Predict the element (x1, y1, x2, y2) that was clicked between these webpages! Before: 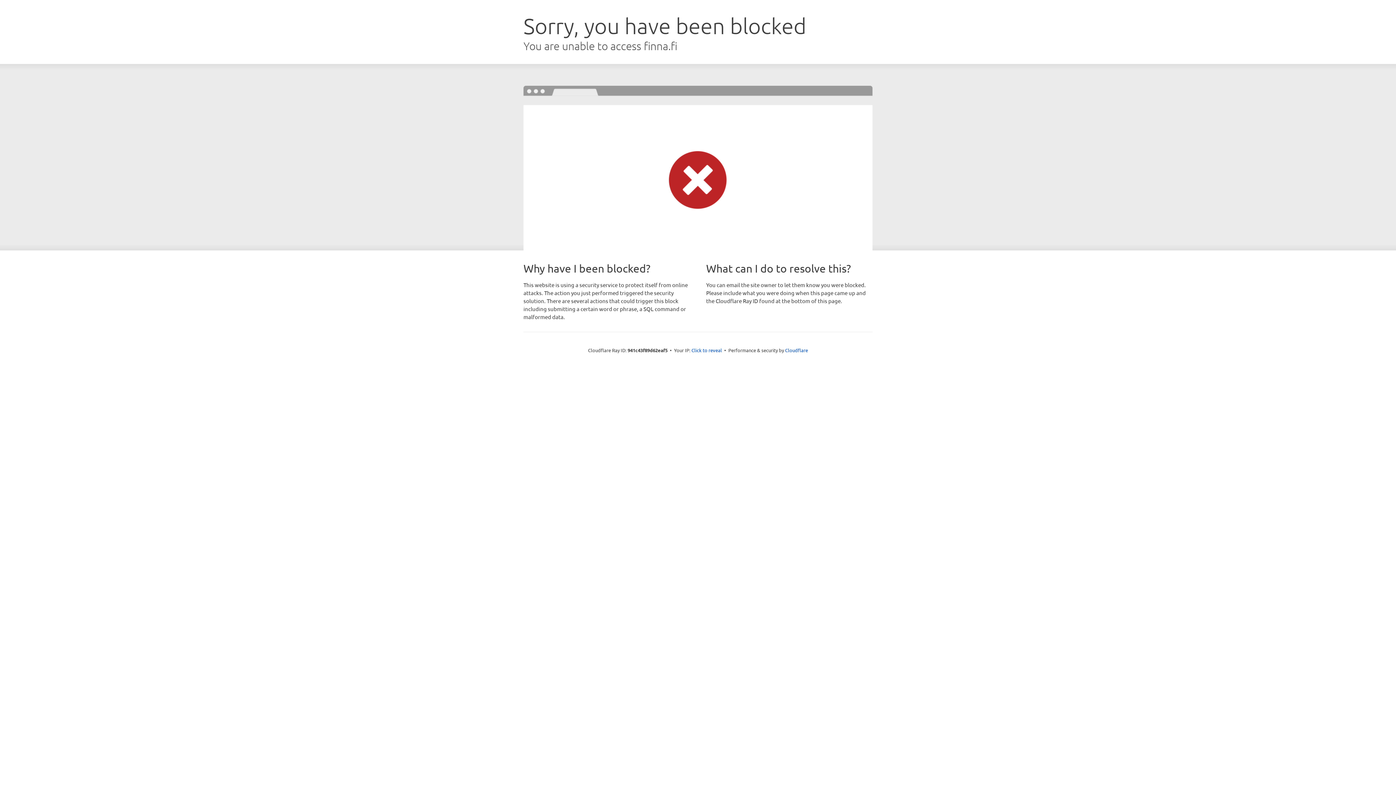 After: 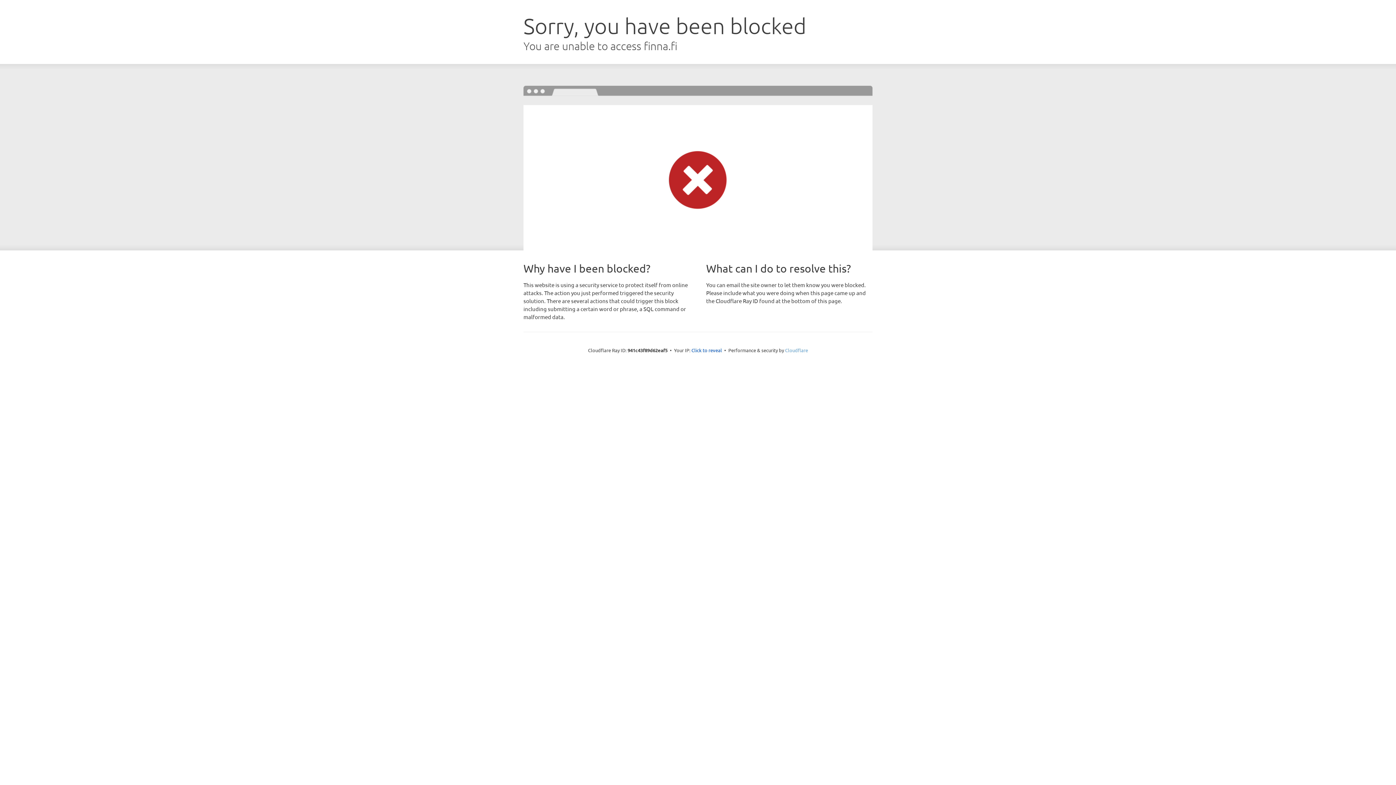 Action: label: Cloudflare bbox: (785, 347, 808, 353)